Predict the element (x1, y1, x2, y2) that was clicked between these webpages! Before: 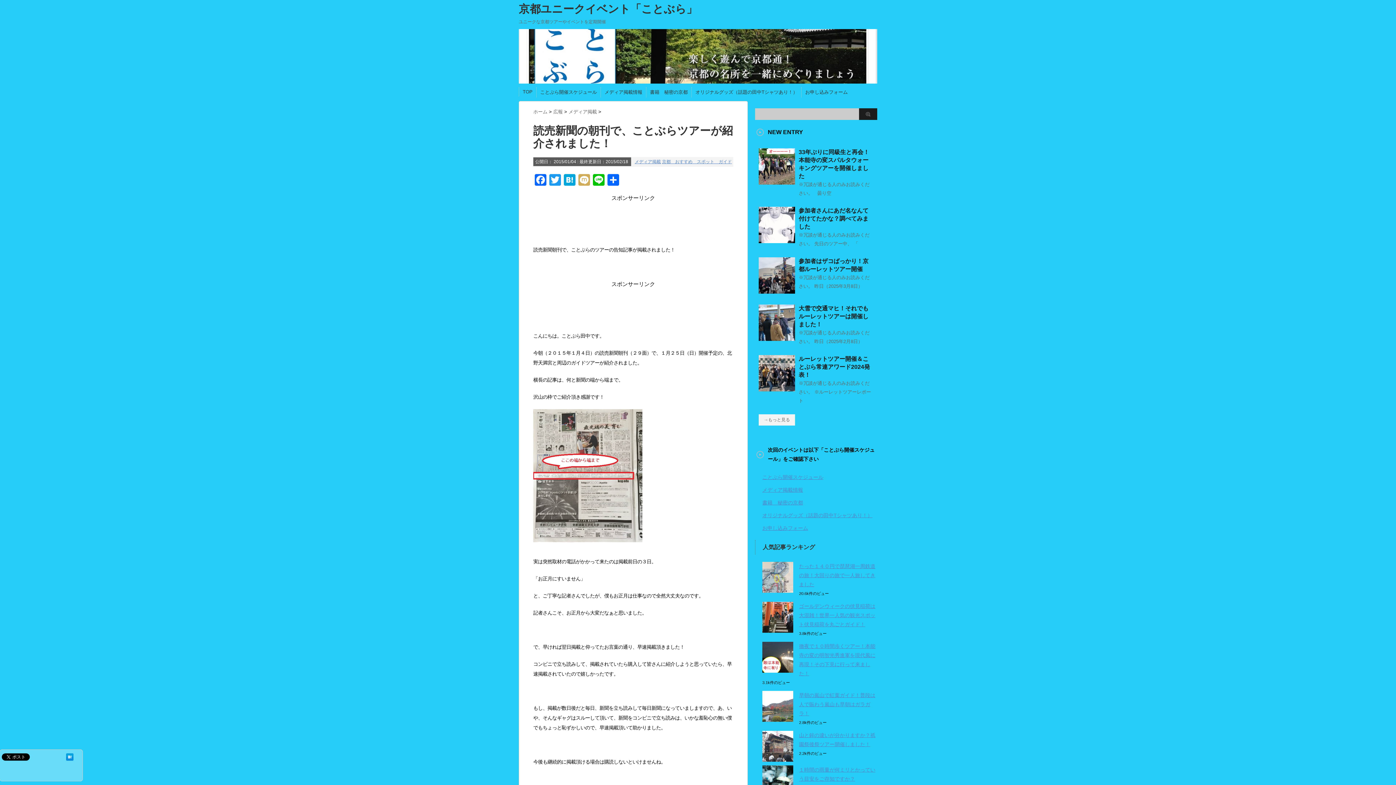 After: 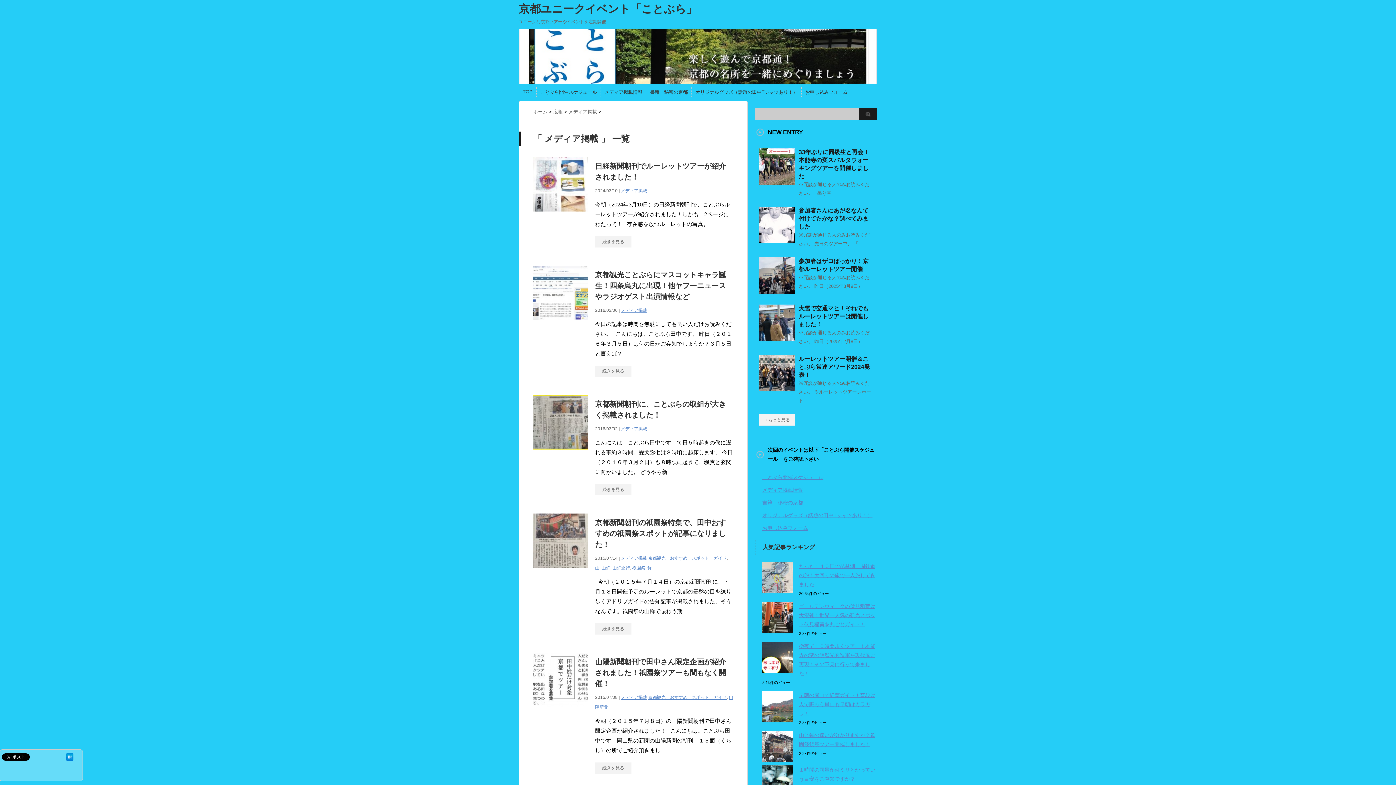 Action: label: メディア掲載  bbox: (568, 109, 598, 114)